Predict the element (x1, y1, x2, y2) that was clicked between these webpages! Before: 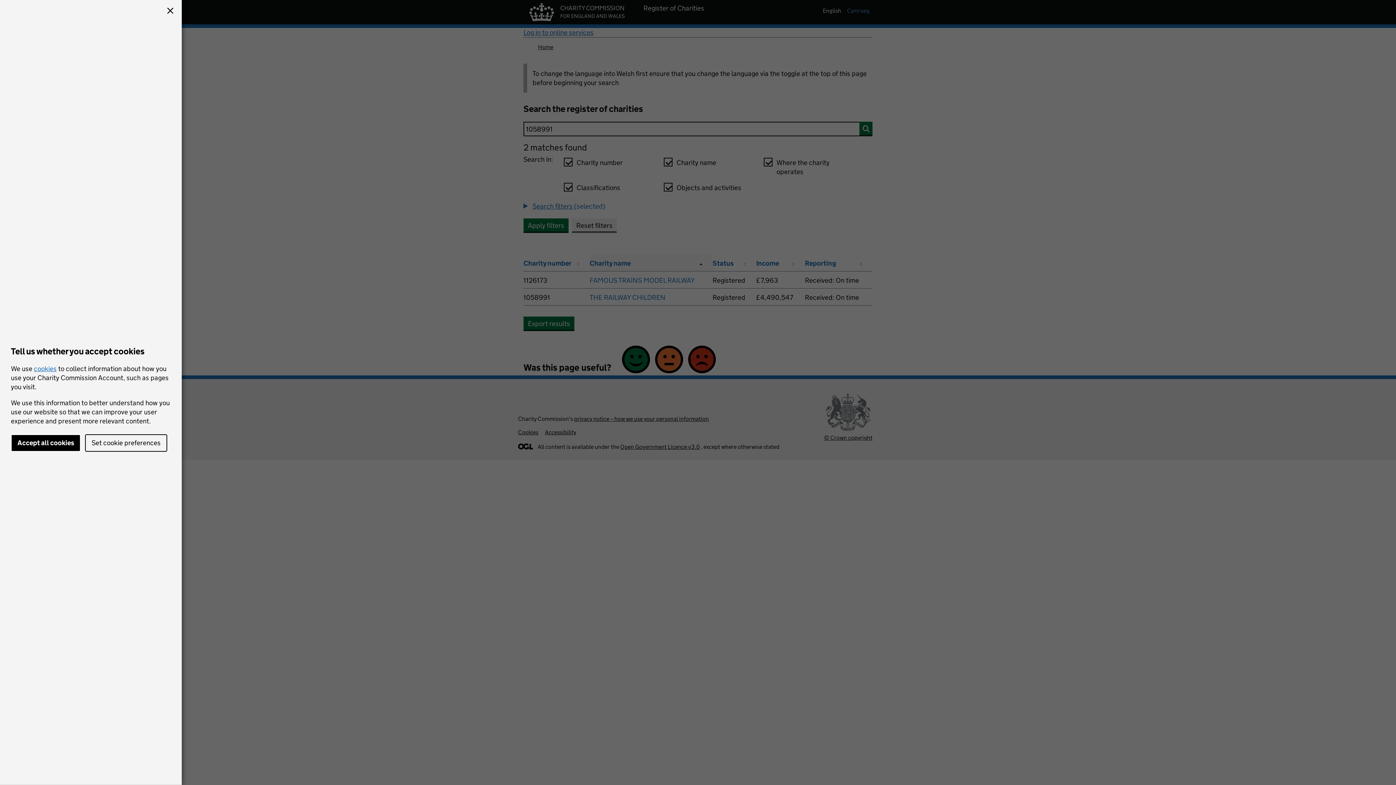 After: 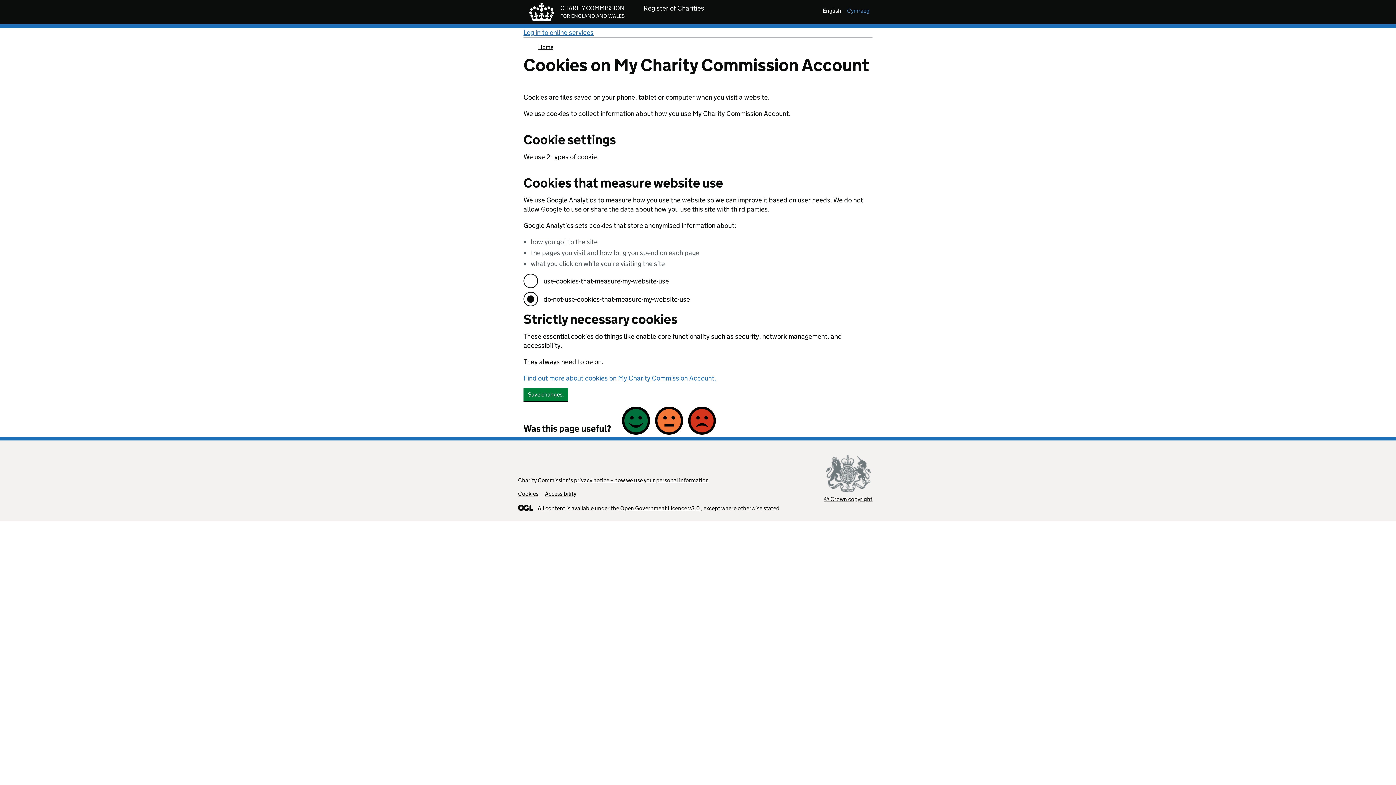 Action: label: Set cookie preferences bbox: (85, 434, 167, 452)